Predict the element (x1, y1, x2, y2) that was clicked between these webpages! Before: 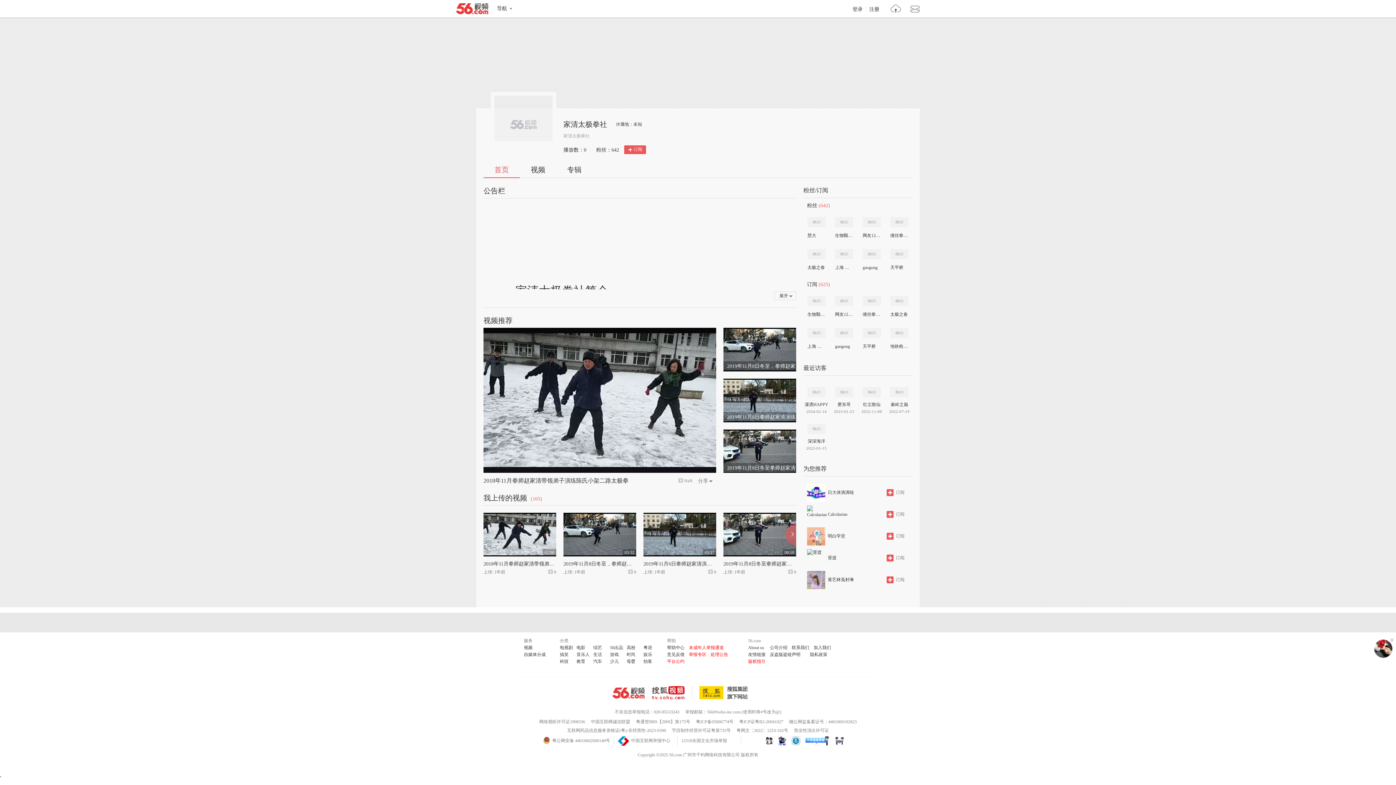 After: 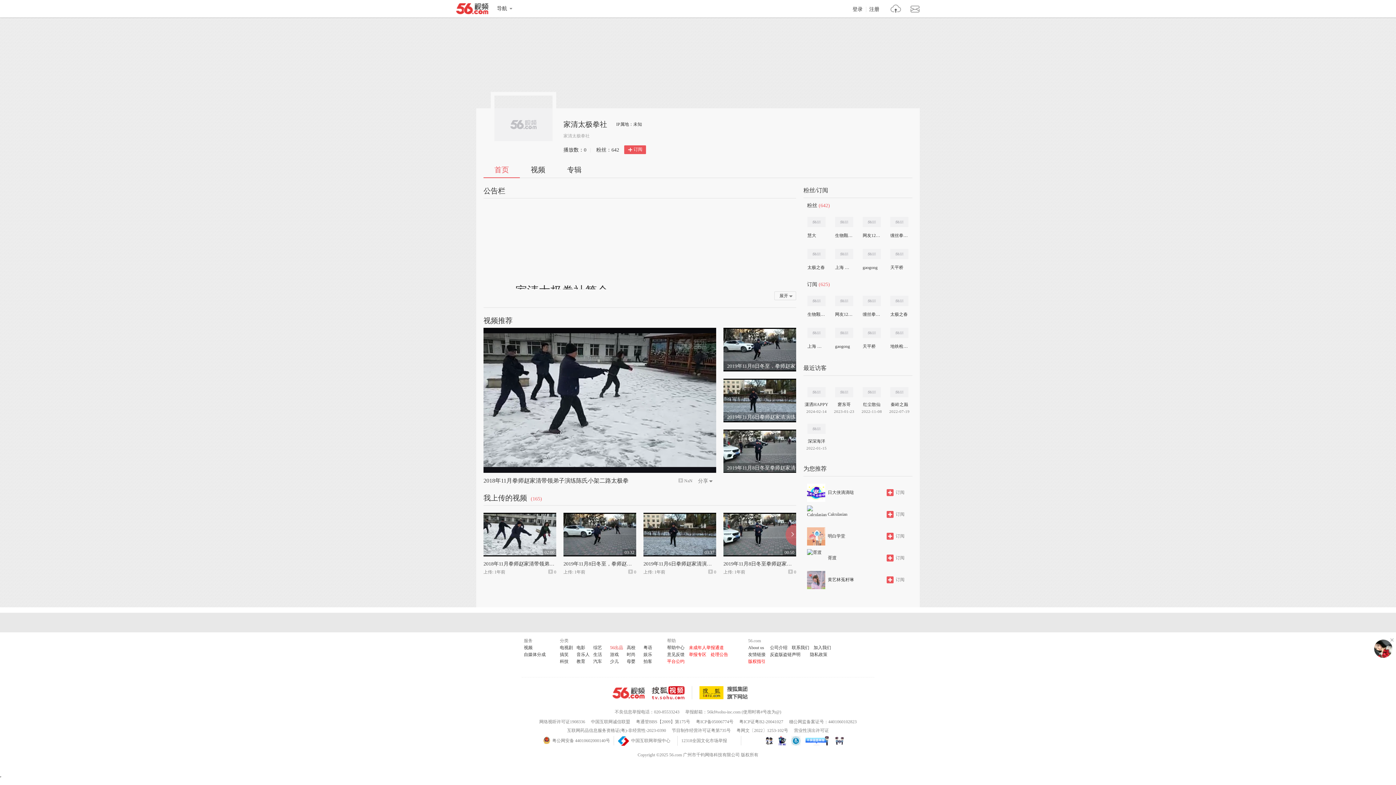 Action: bbox: (610, 645, 623, 650) label: 56出品